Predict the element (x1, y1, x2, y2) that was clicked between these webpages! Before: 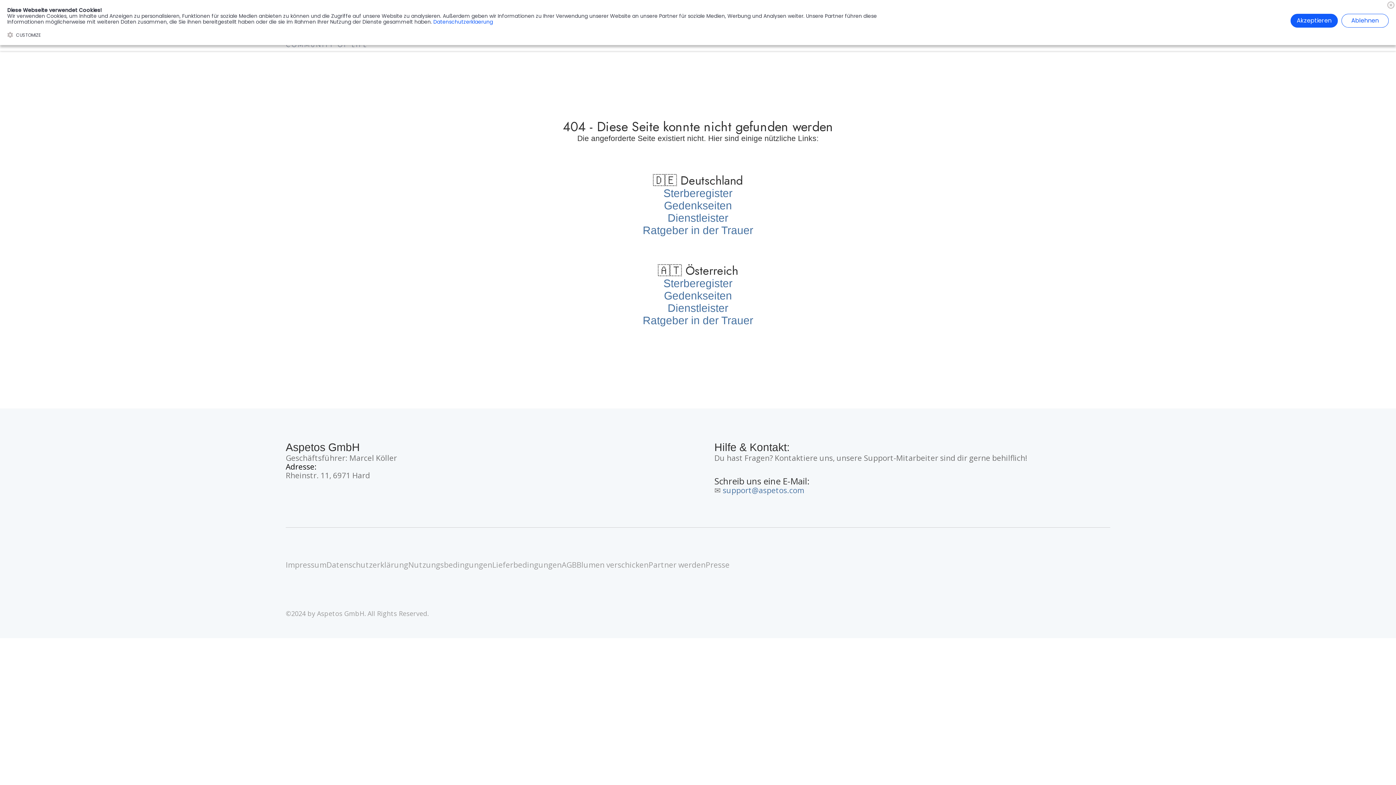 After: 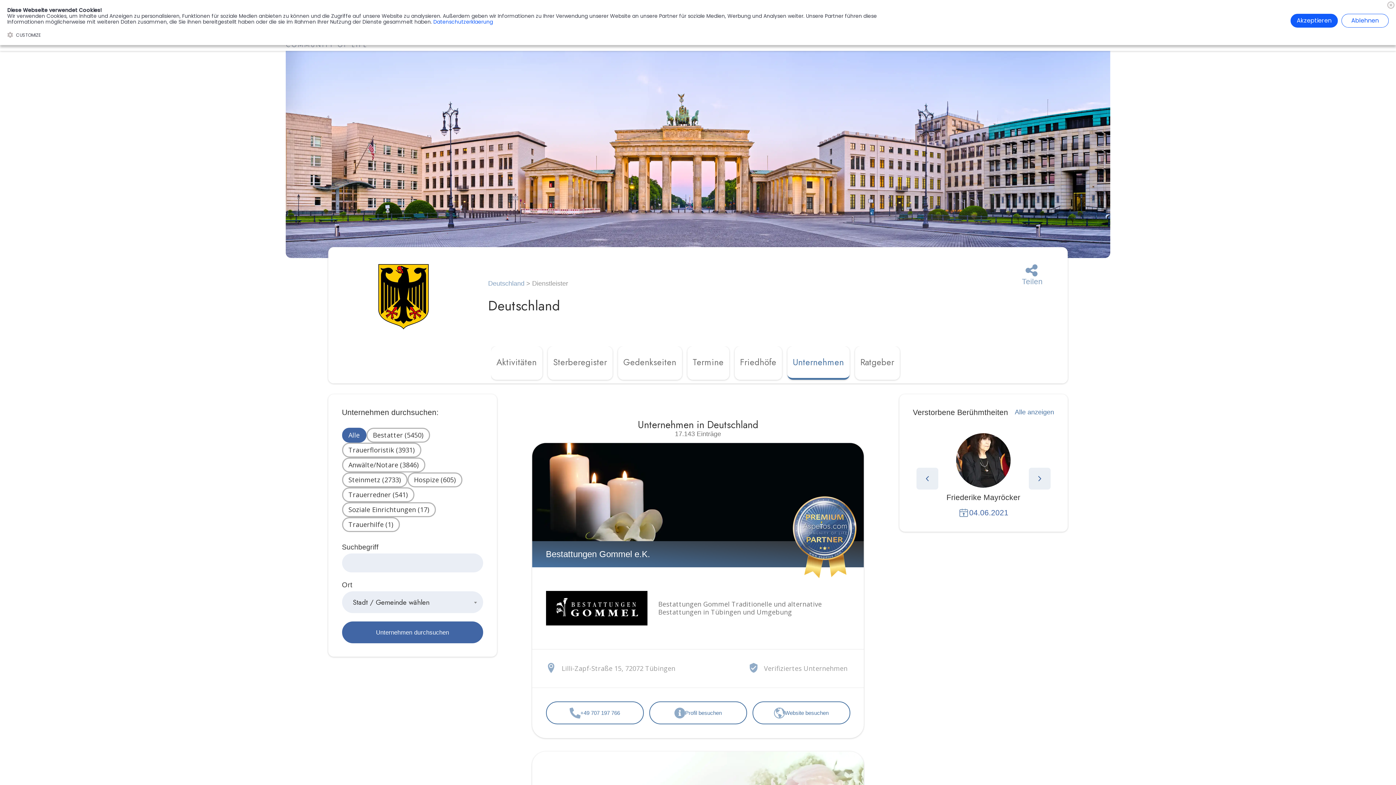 Action: label: Dienstleister bbox: (667, 212, 728, 224)